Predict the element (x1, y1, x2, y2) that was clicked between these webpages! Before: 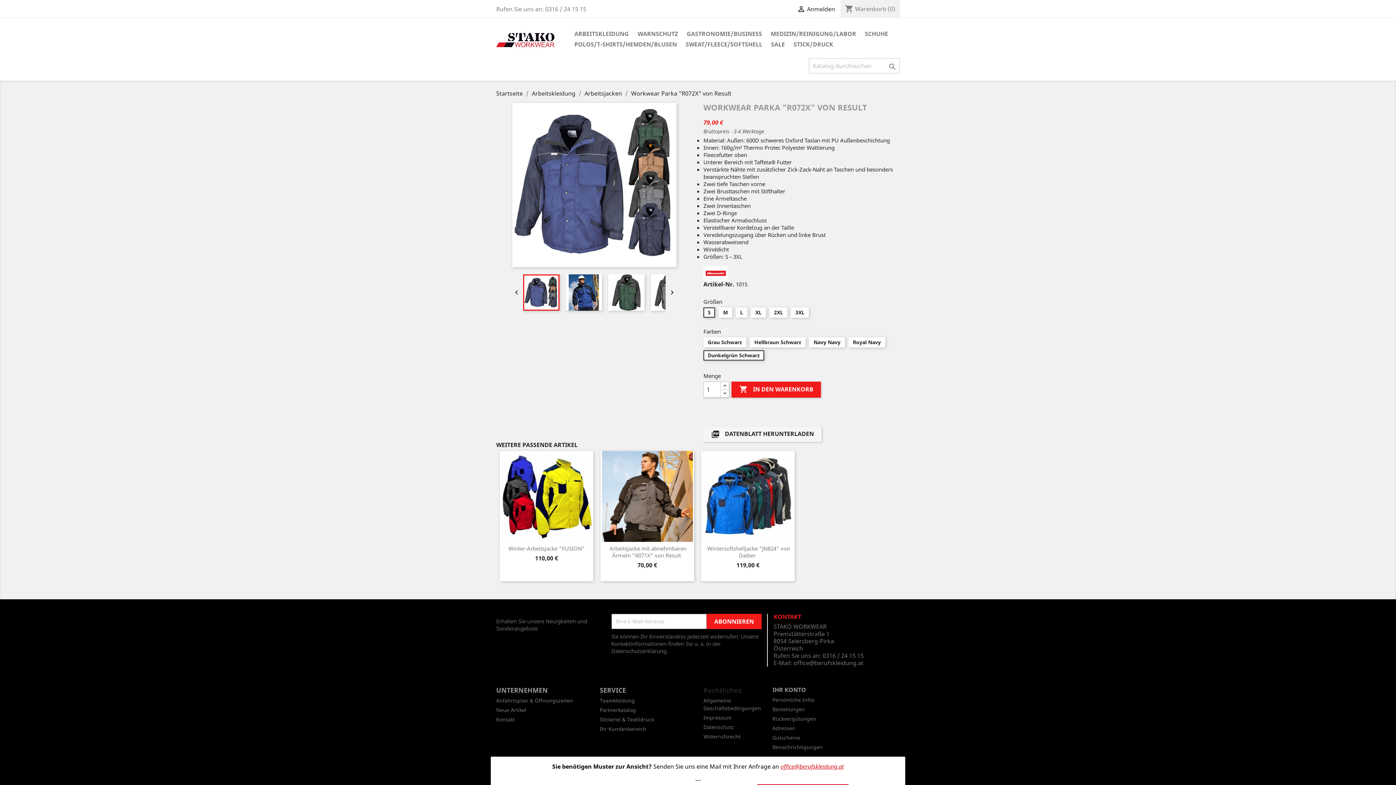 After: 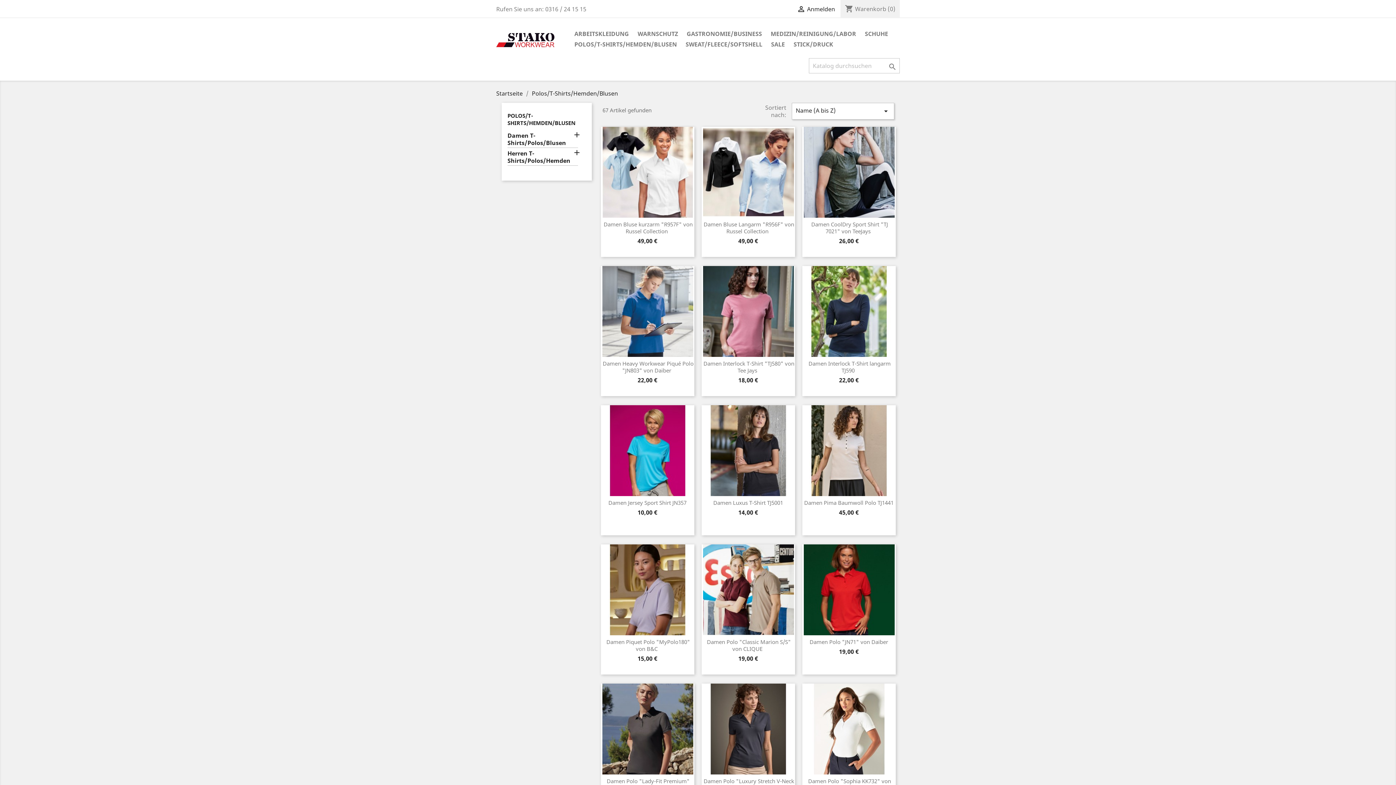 Action: bbox: (570, 39, 680, 50) label: POLOS/T-SHIRTS/HEMDEN/BLUSEN